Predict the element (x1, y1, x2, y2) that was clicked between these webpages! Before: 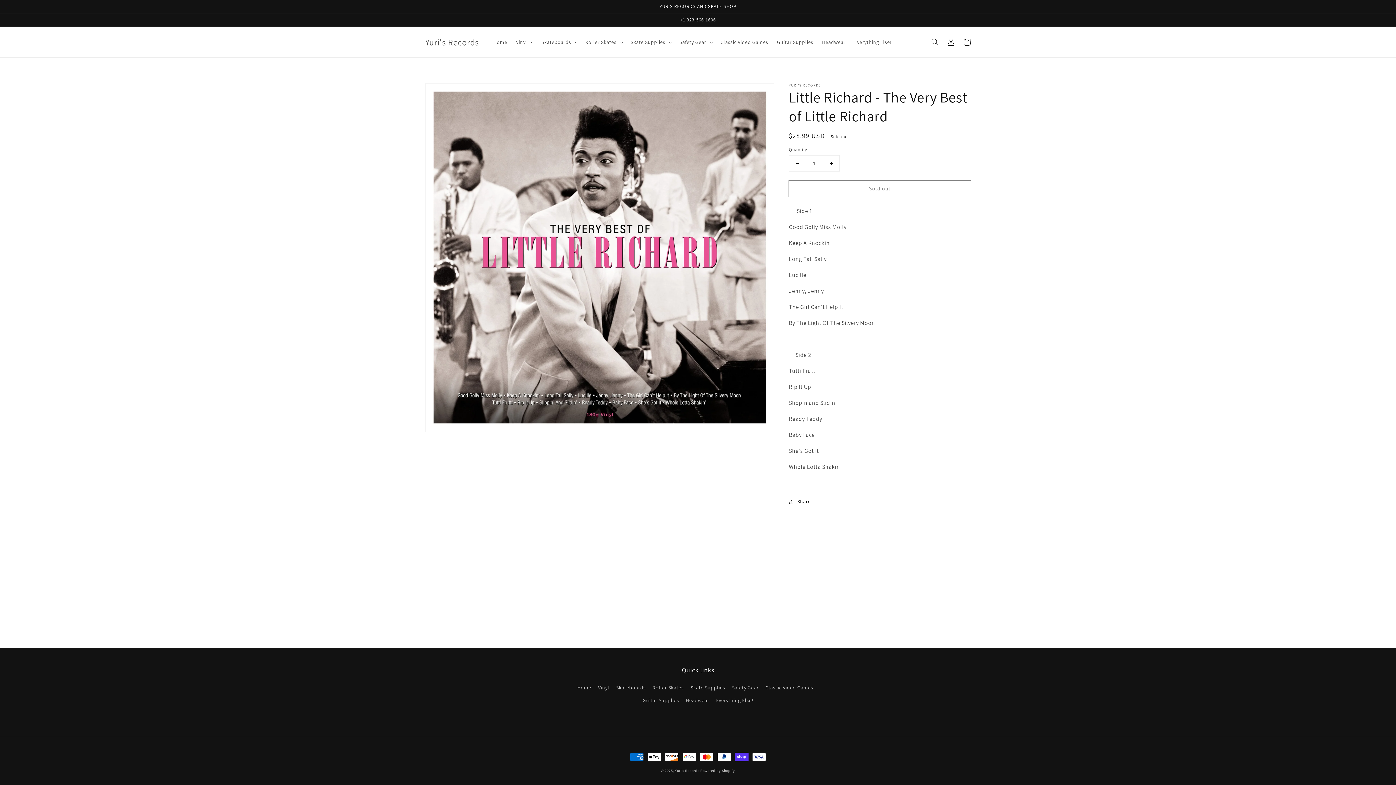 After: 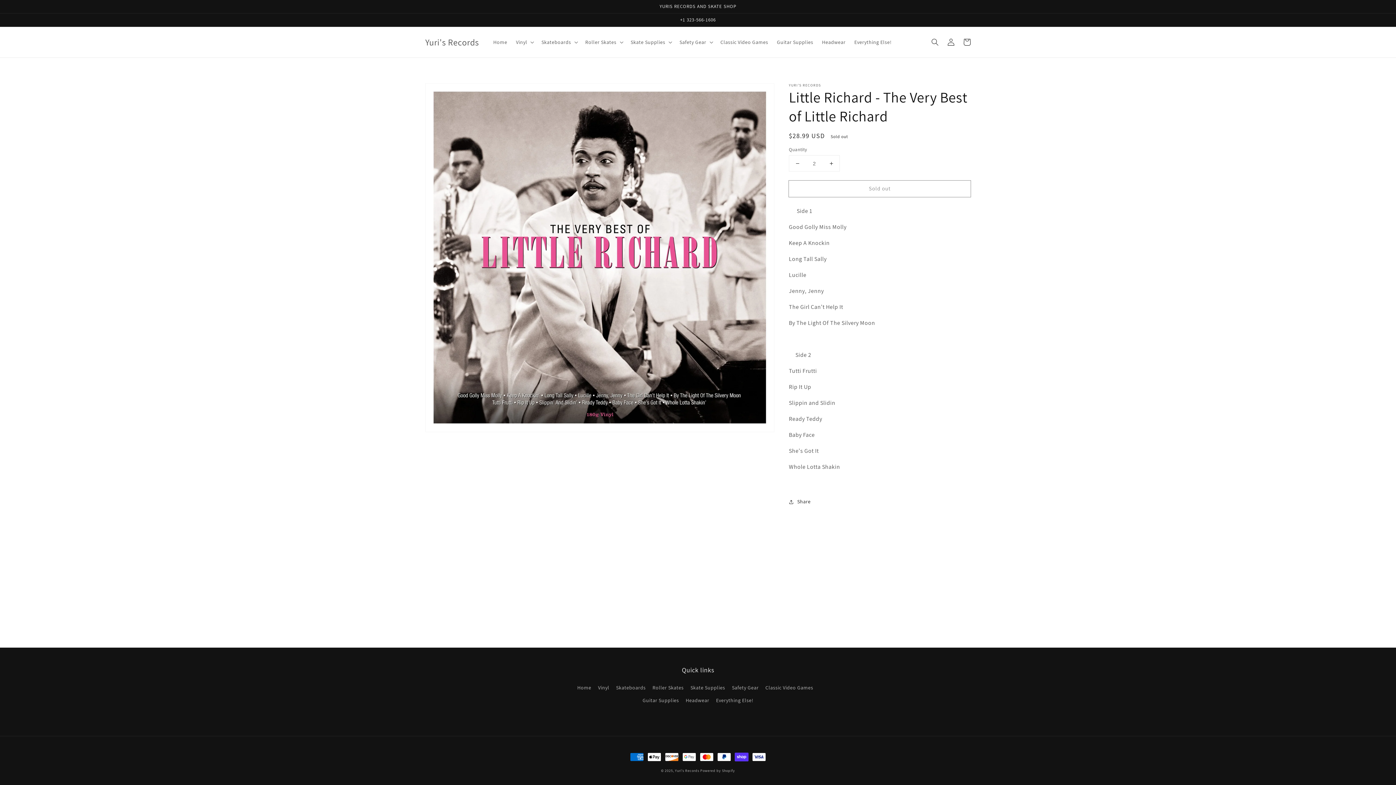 Action: bbox: (823, 155, 839, 171) label: Increase quantity for Little Richard - The Very Best of Little Richard